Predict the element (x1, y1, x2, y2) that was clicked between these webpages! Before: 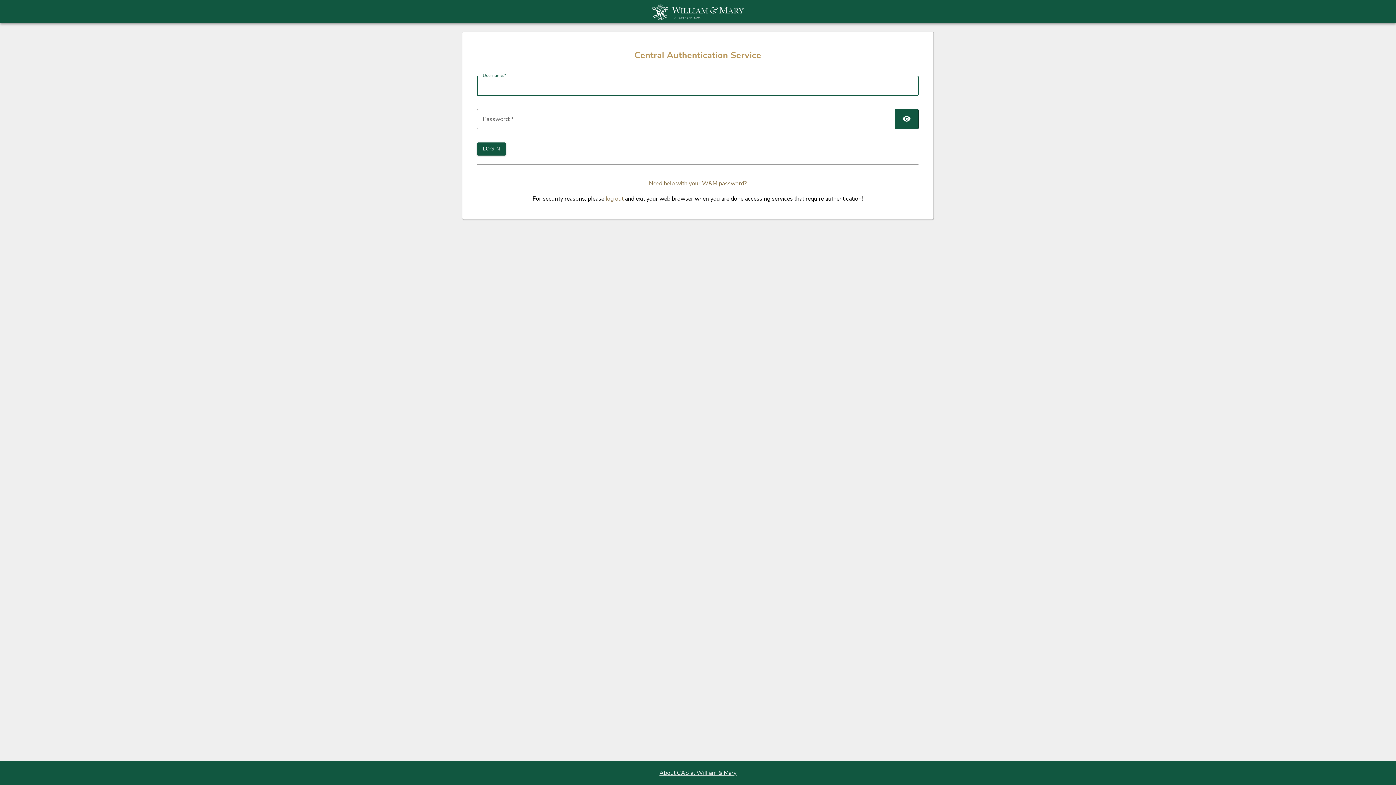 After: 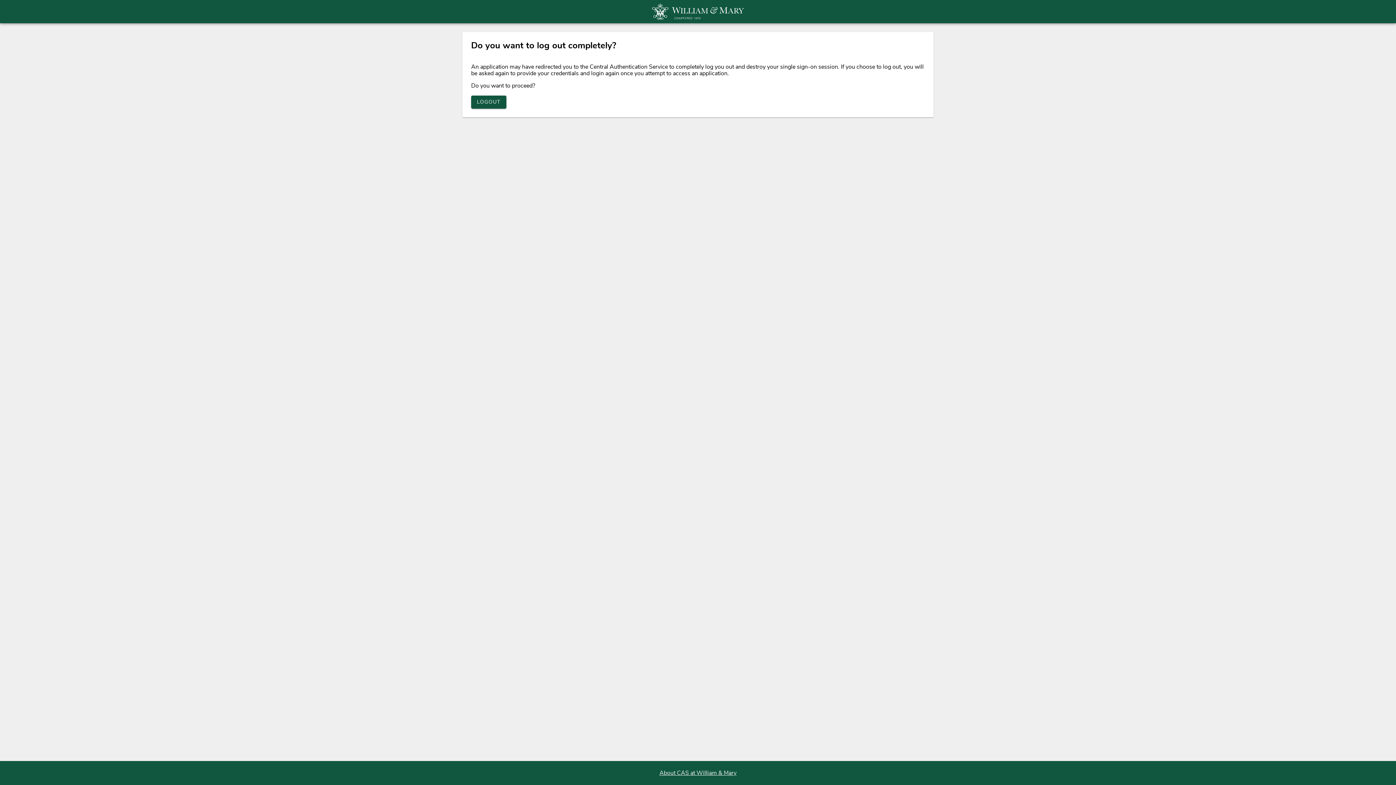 Action: bbox: (605, 195, 623, 203) label: log out